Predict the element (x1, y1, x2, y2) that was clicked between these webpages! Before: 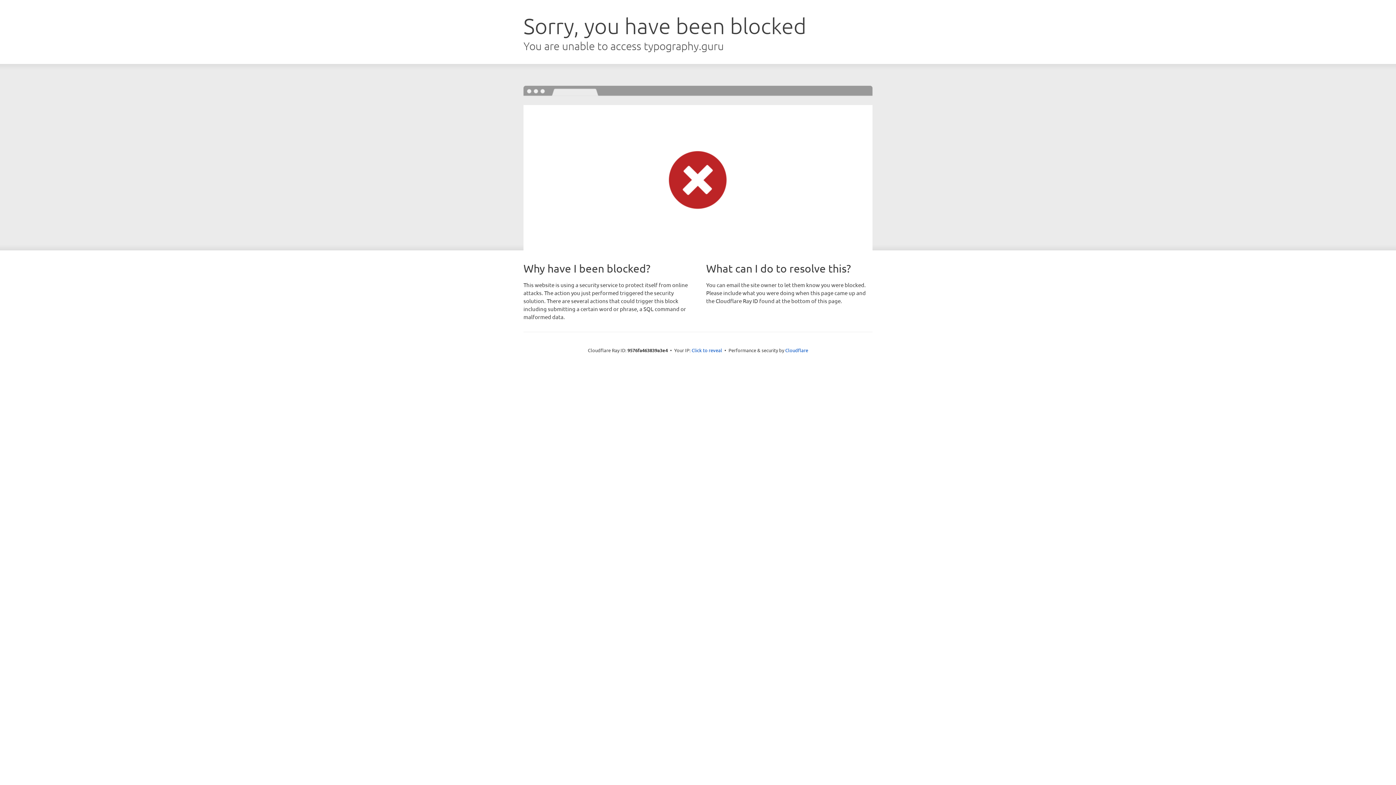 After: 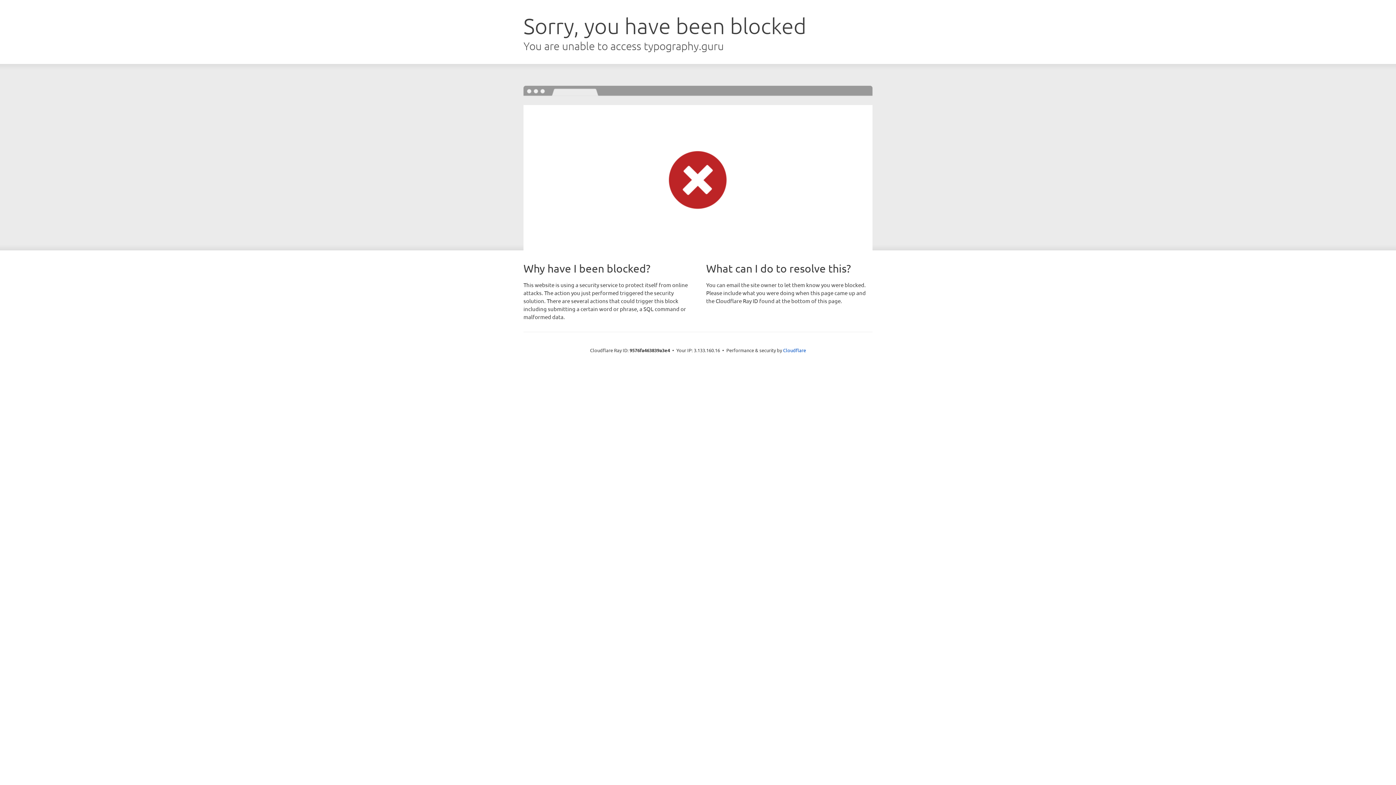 Action: label: Click to reveal bbox: (691, 346, 722, 353)